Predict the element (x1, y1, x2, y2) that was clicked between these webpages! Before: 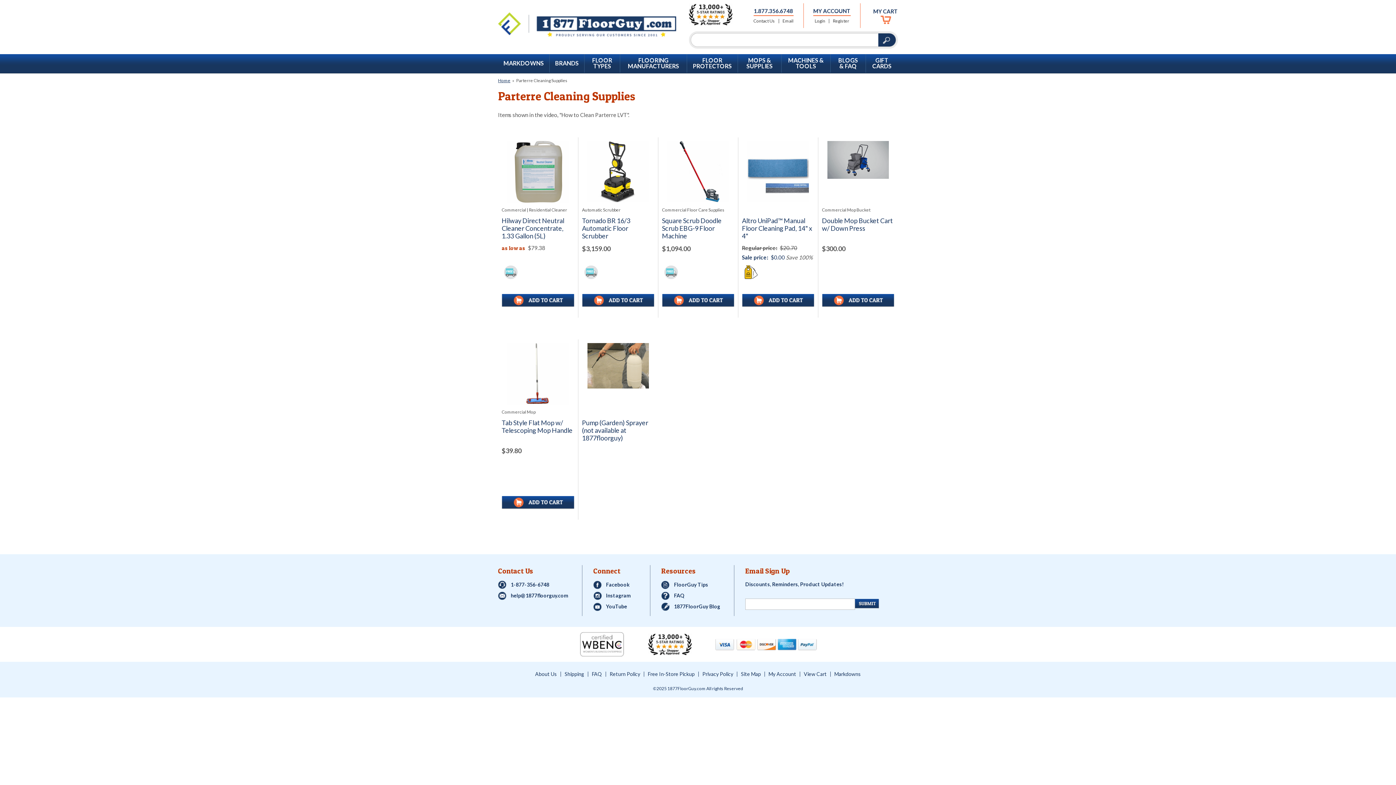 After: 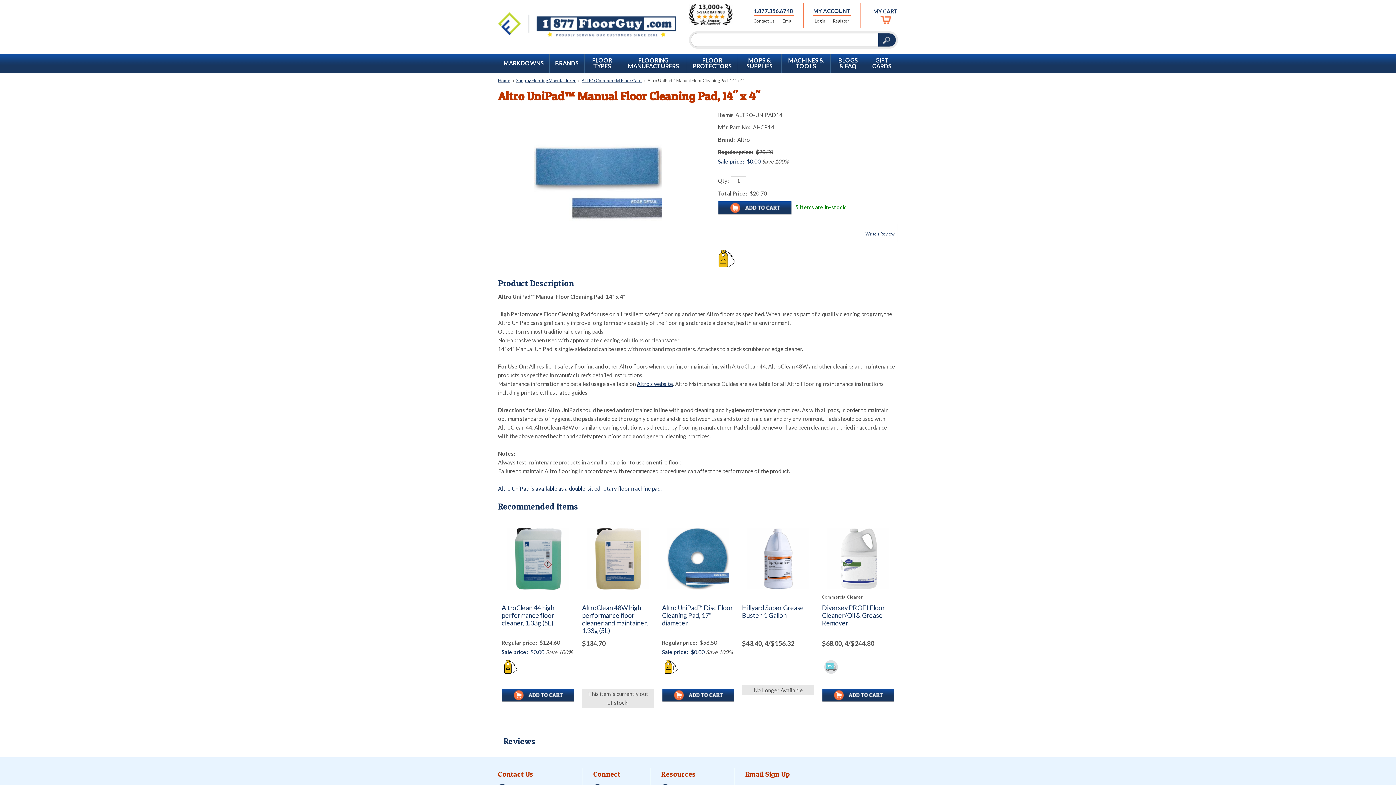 Action: bbox: (742, 141, 814, 202) label: See full image of Altro UniPad&trade; Manual Floor Cleaning Pad, 14&quot; x 4&quot;